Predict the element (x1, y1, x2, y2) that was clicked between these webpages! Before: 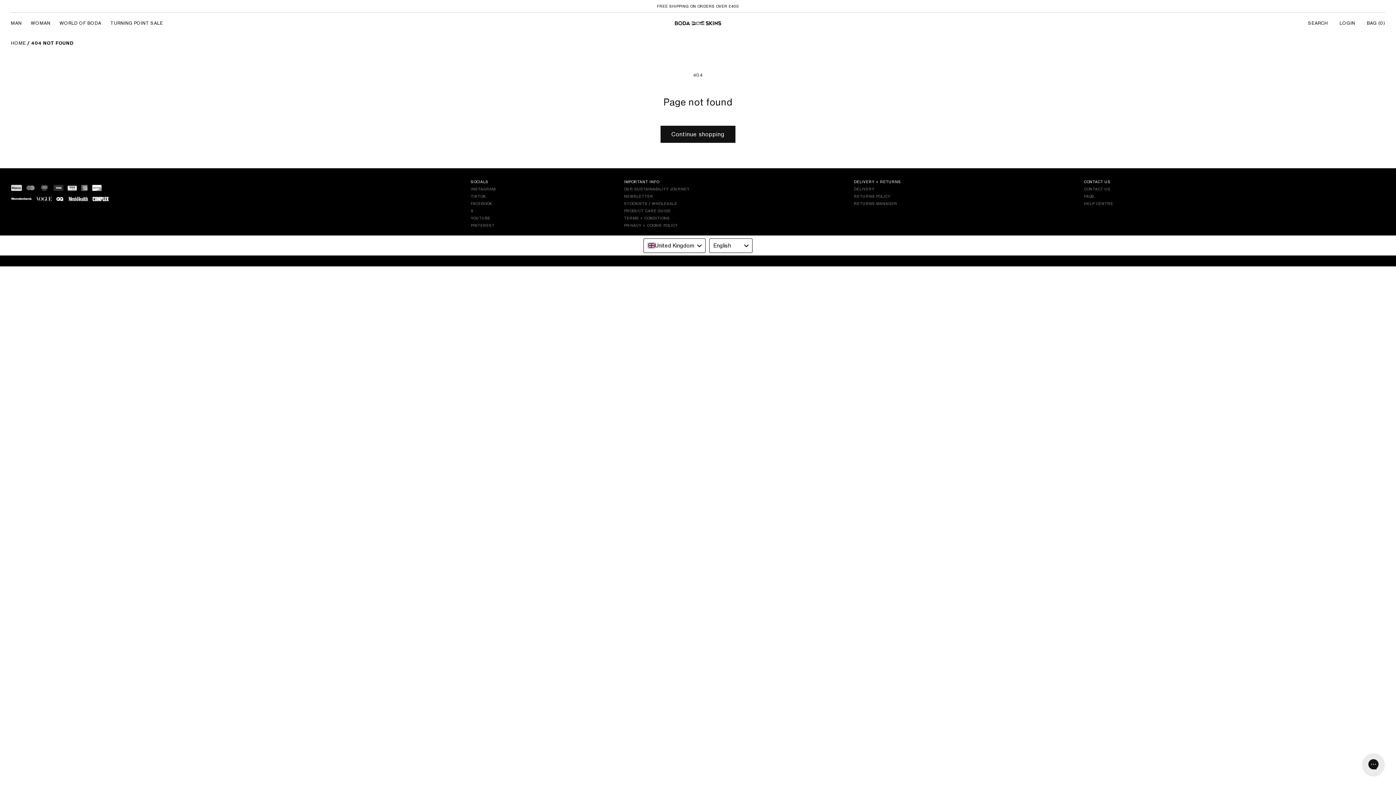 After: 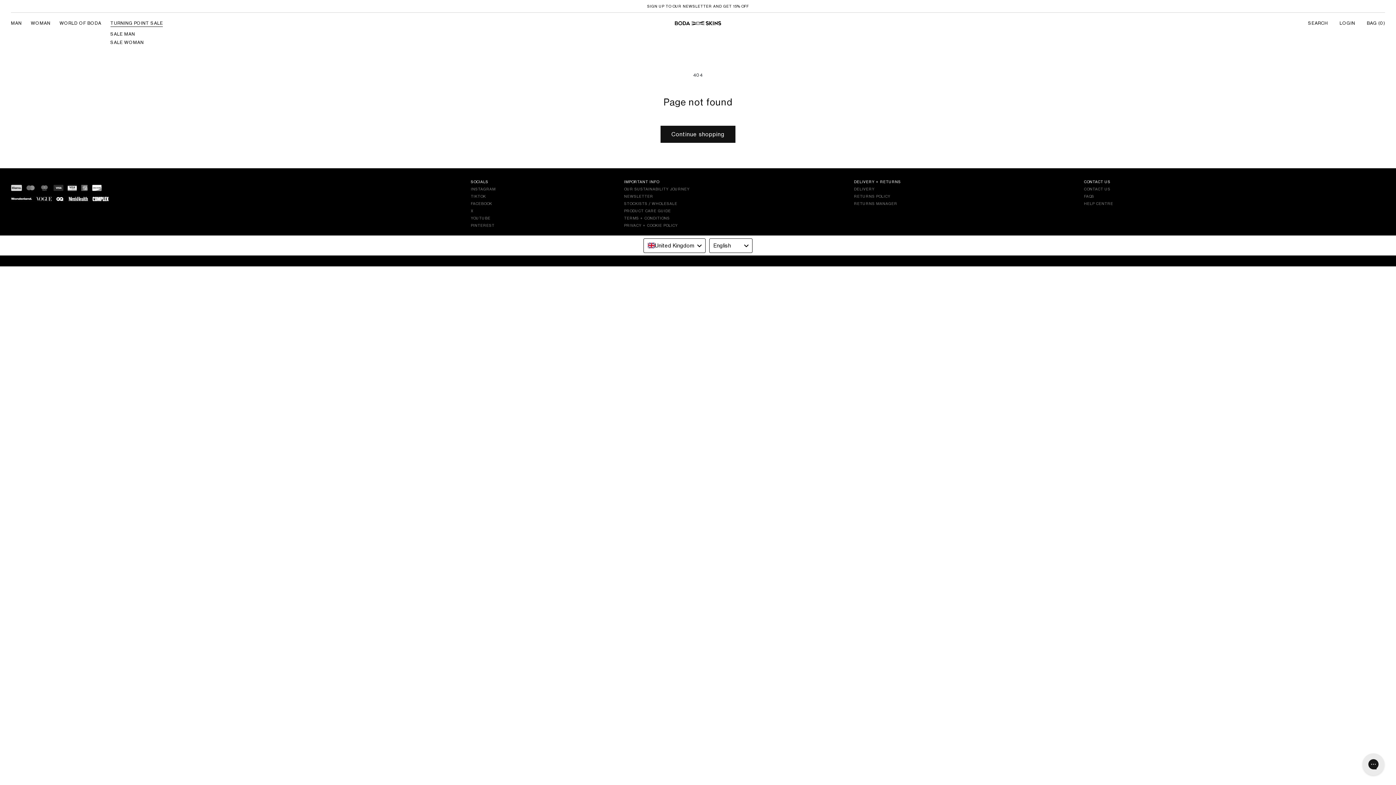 Action: label: TURNING POINT SALE bbox: (110, 20, 163, 26)